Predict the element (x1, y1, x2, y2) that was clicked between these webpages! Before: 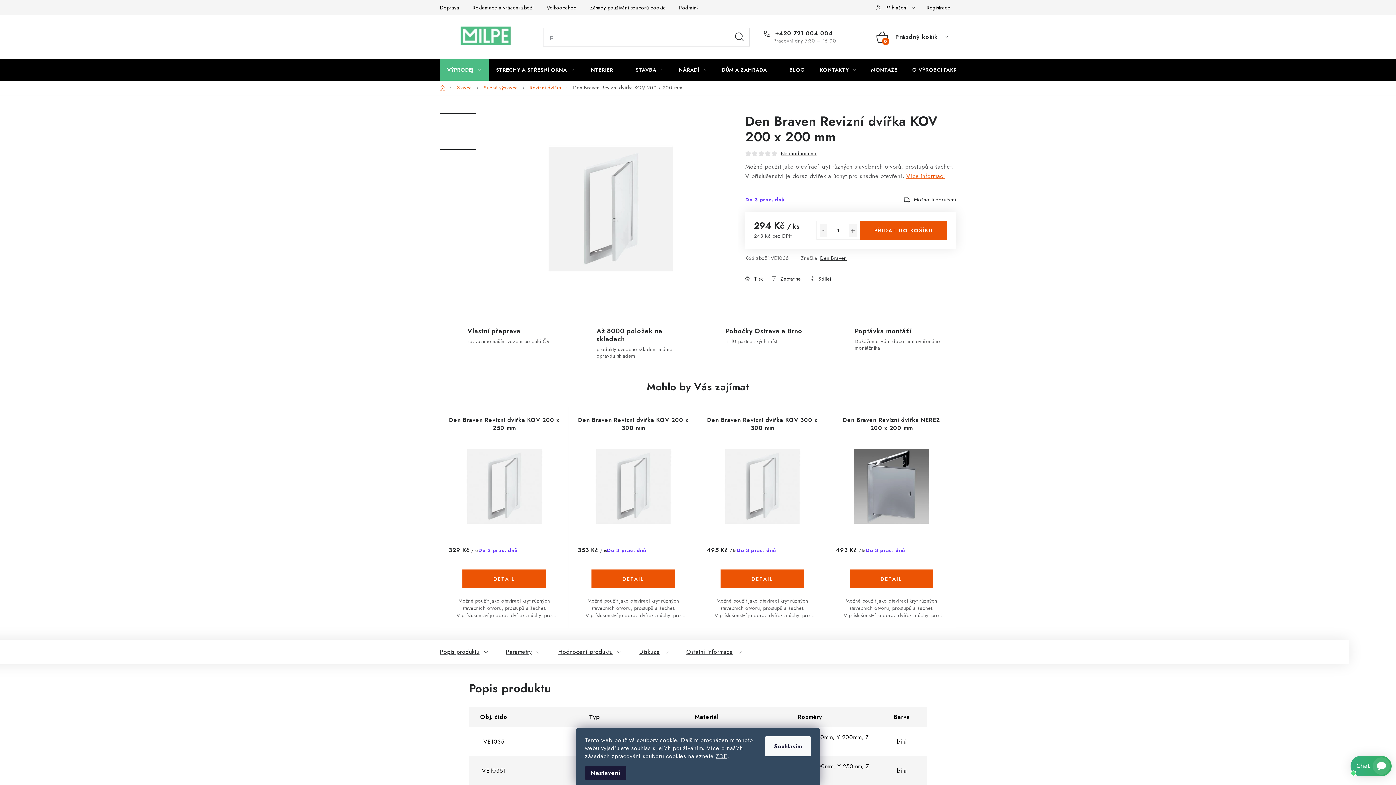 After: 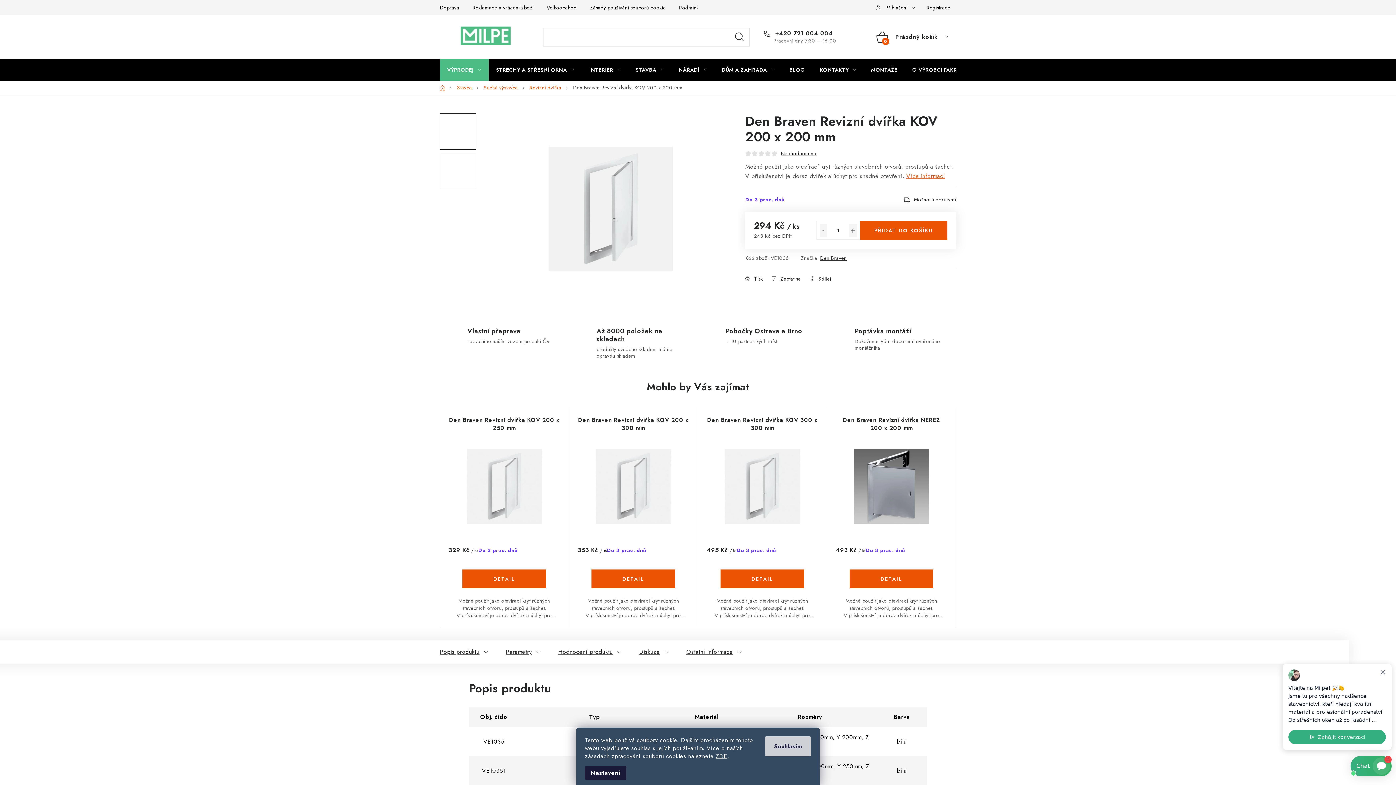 Action: label: Souhlasím bbox: (765, 736, 811, 756)